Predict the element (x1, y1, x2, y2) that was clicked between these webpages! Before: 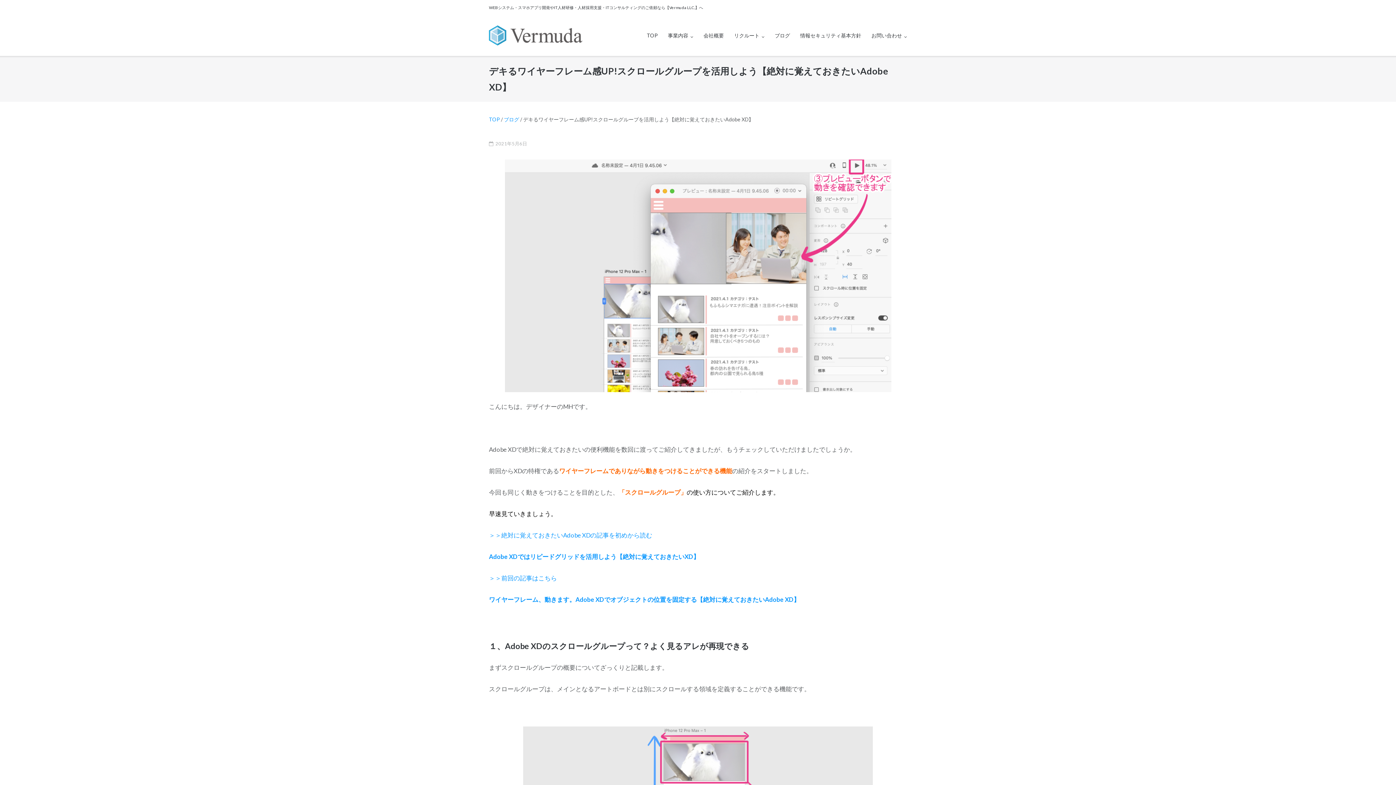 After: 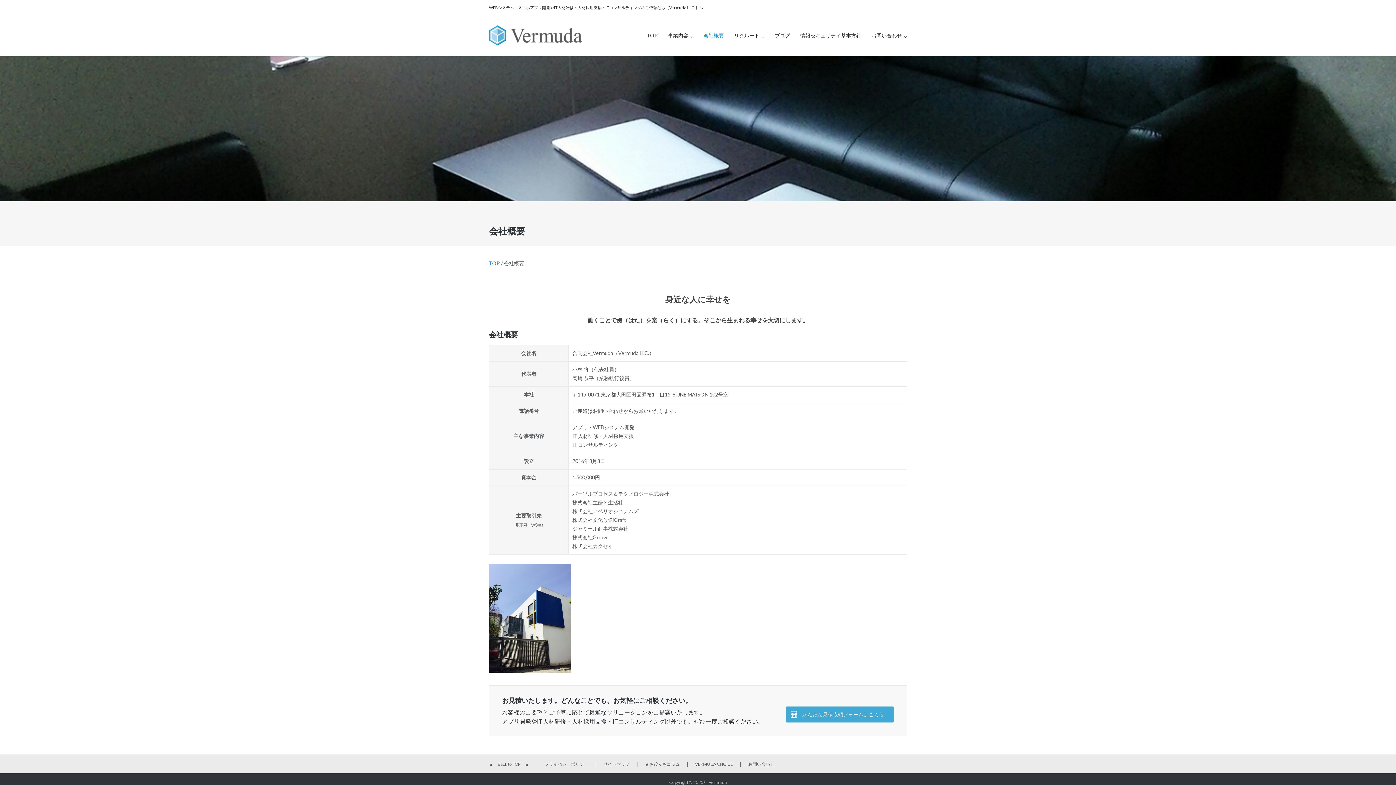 Action: label: 会社概要 bbox: (703, 15, 724, 55)